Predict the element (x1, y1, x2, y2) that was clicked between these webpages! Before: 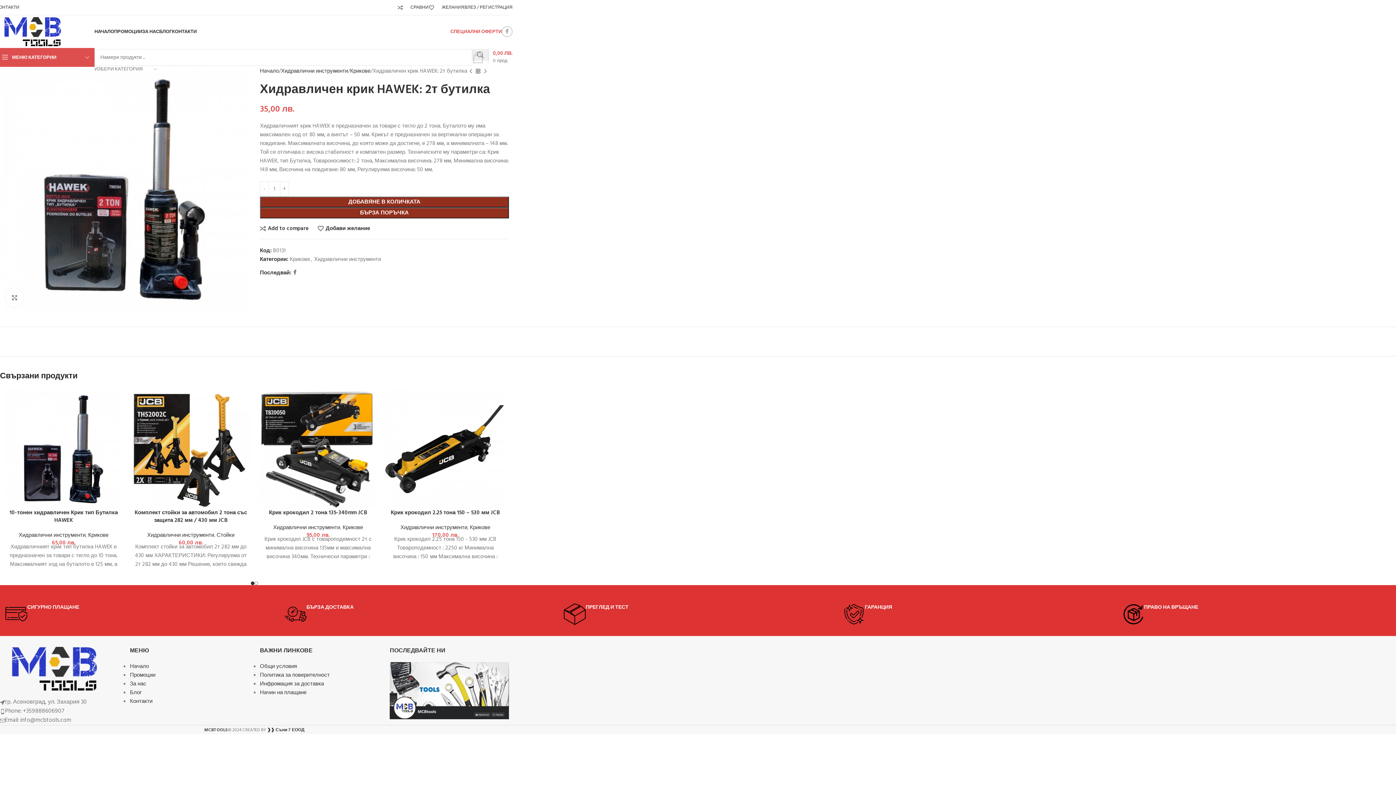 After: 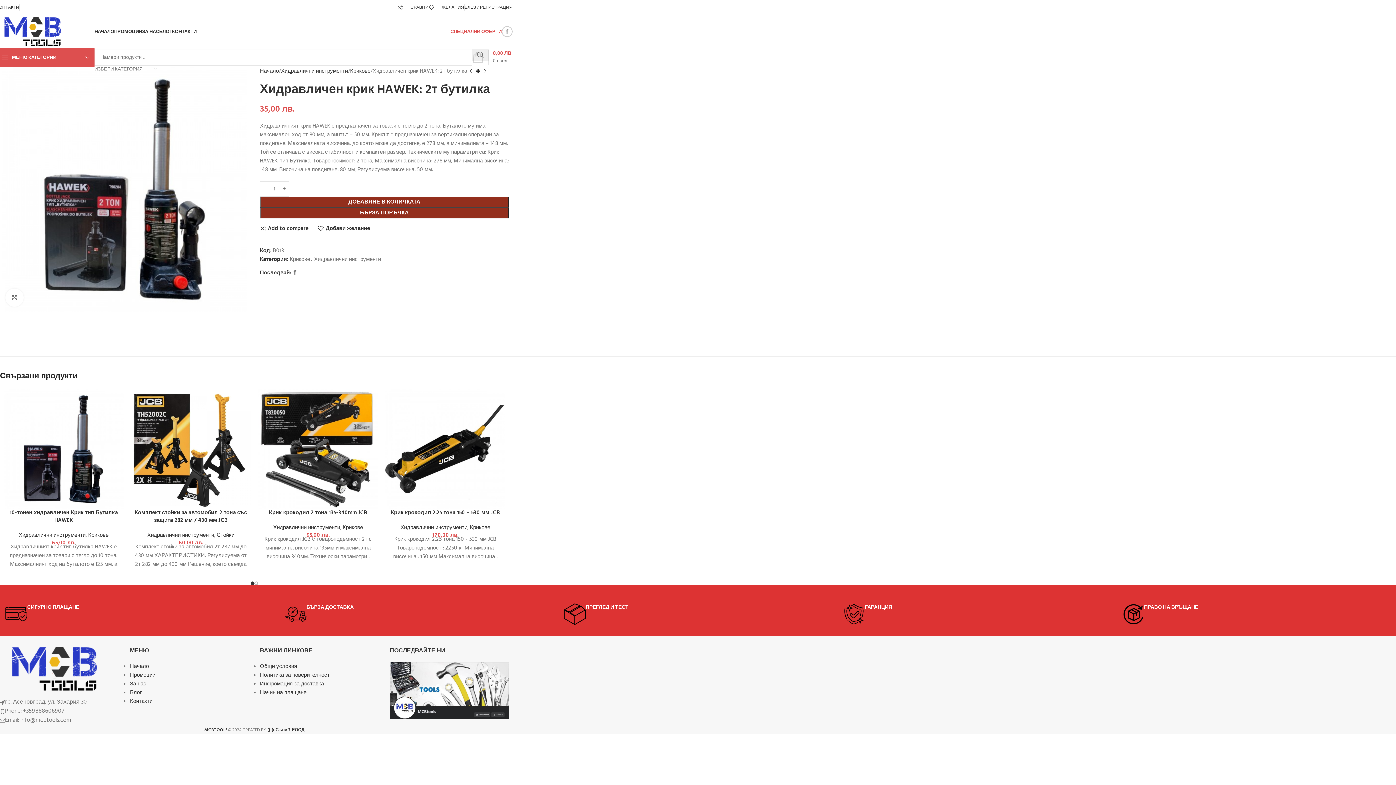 Action: bbox: (0, 664, 109, 673)